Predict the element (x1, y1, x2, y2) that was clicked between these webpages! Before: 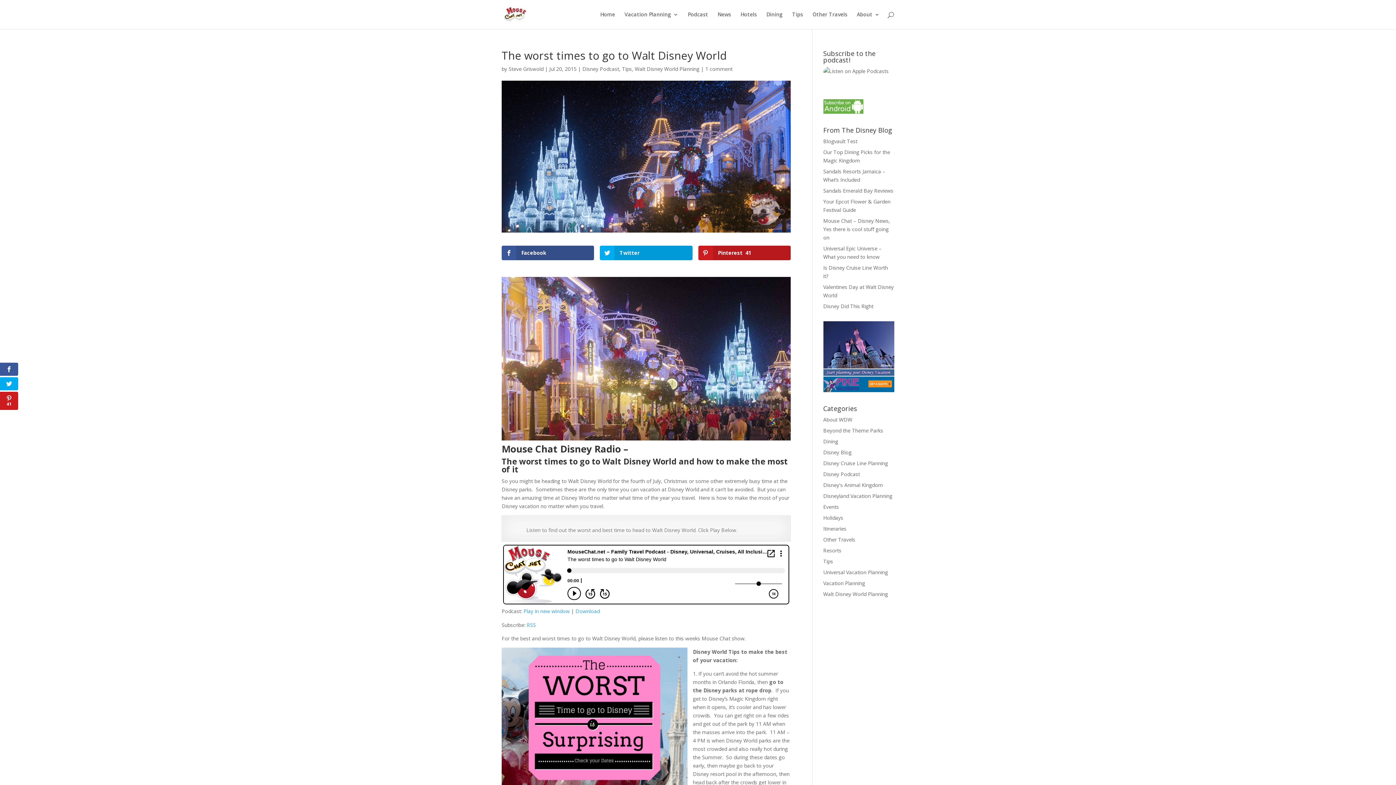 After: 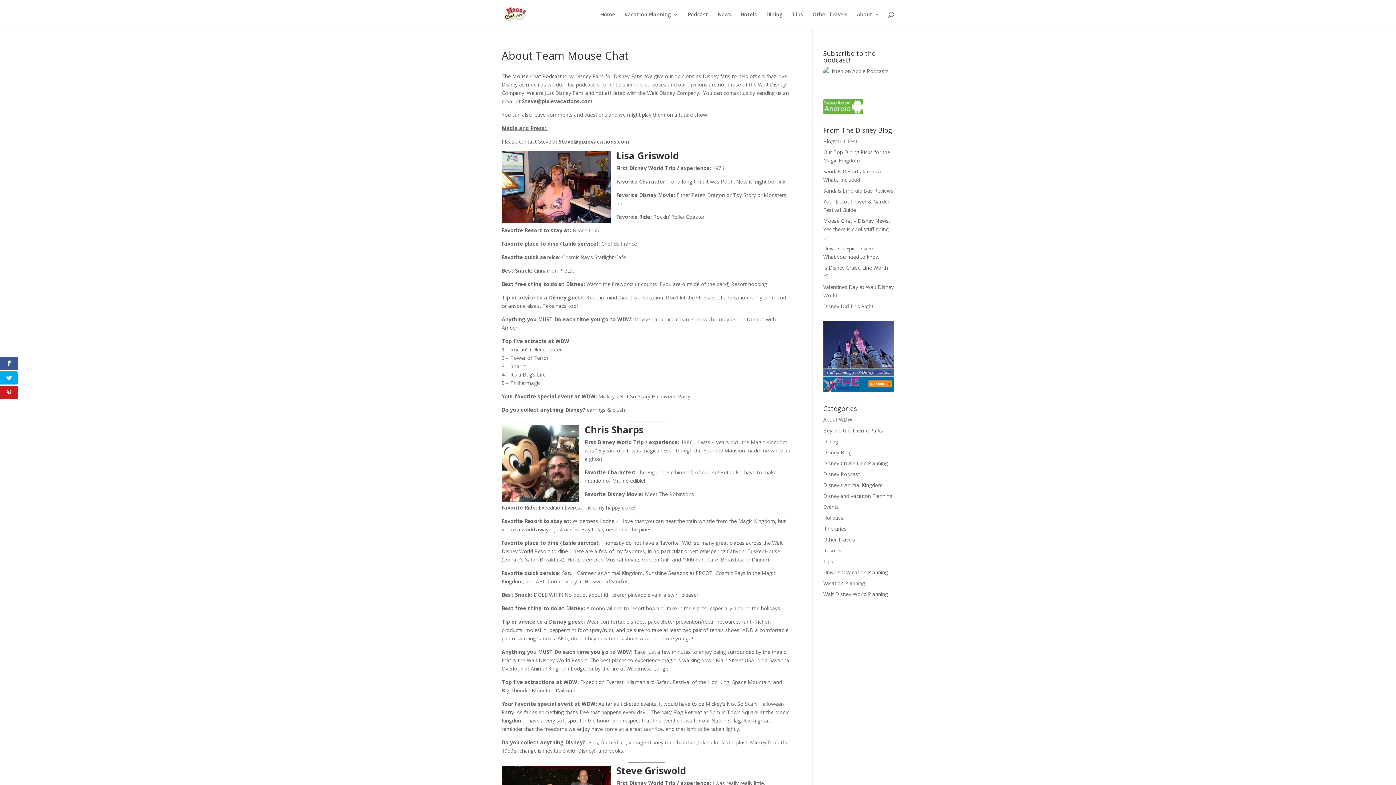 Action: bbox: (857, 12, 880, 29) label: About